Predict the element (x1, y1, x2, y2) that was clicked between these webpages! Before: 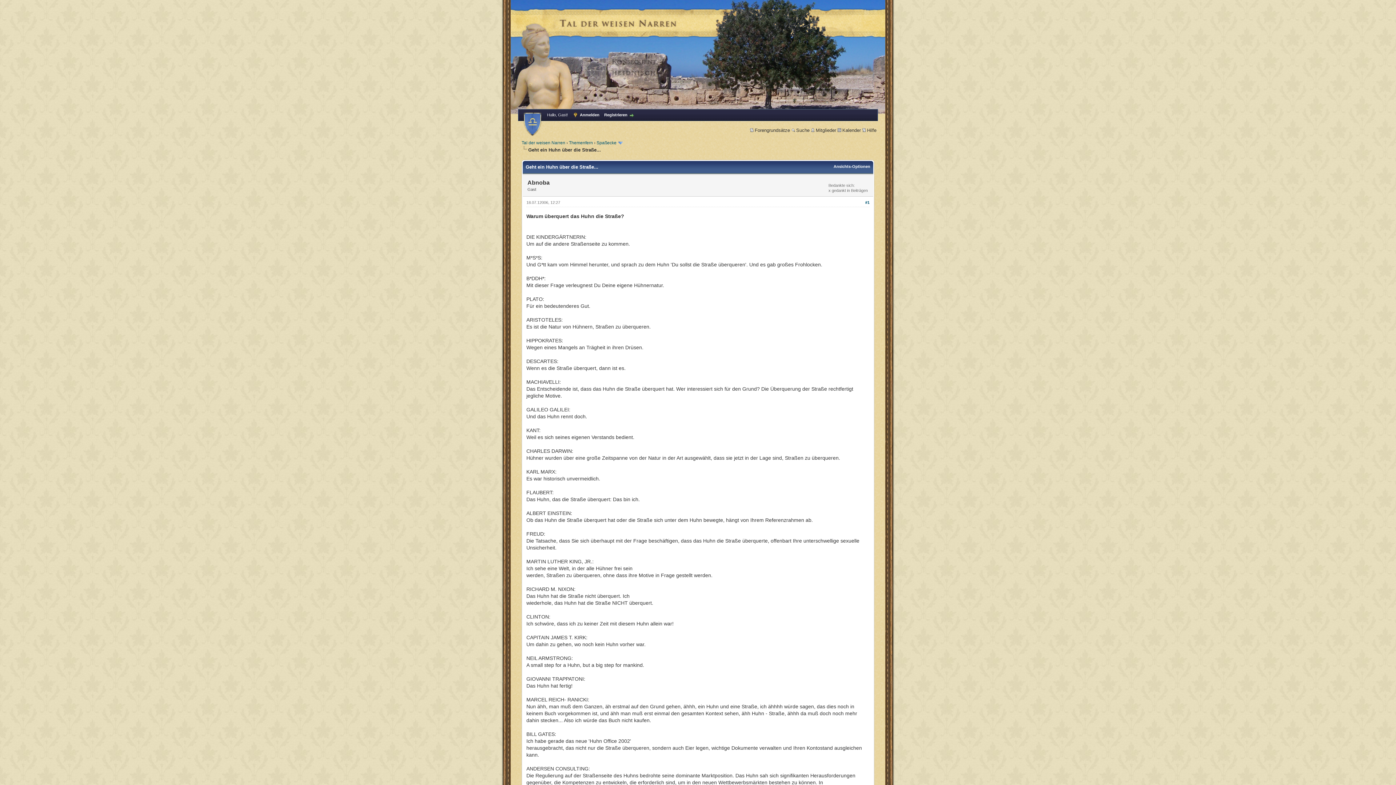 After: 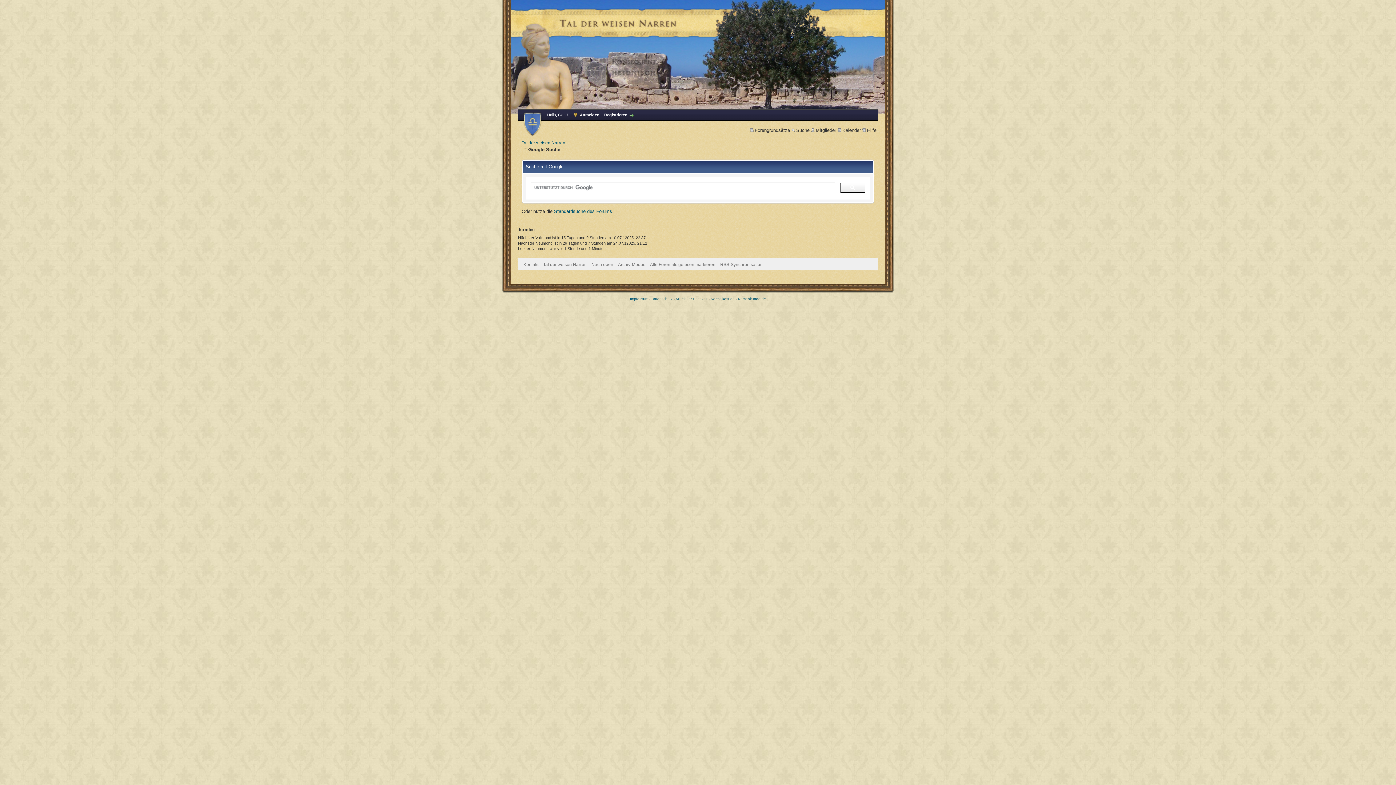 Action: label: Suche bbox: (791, 127, 809, 133)